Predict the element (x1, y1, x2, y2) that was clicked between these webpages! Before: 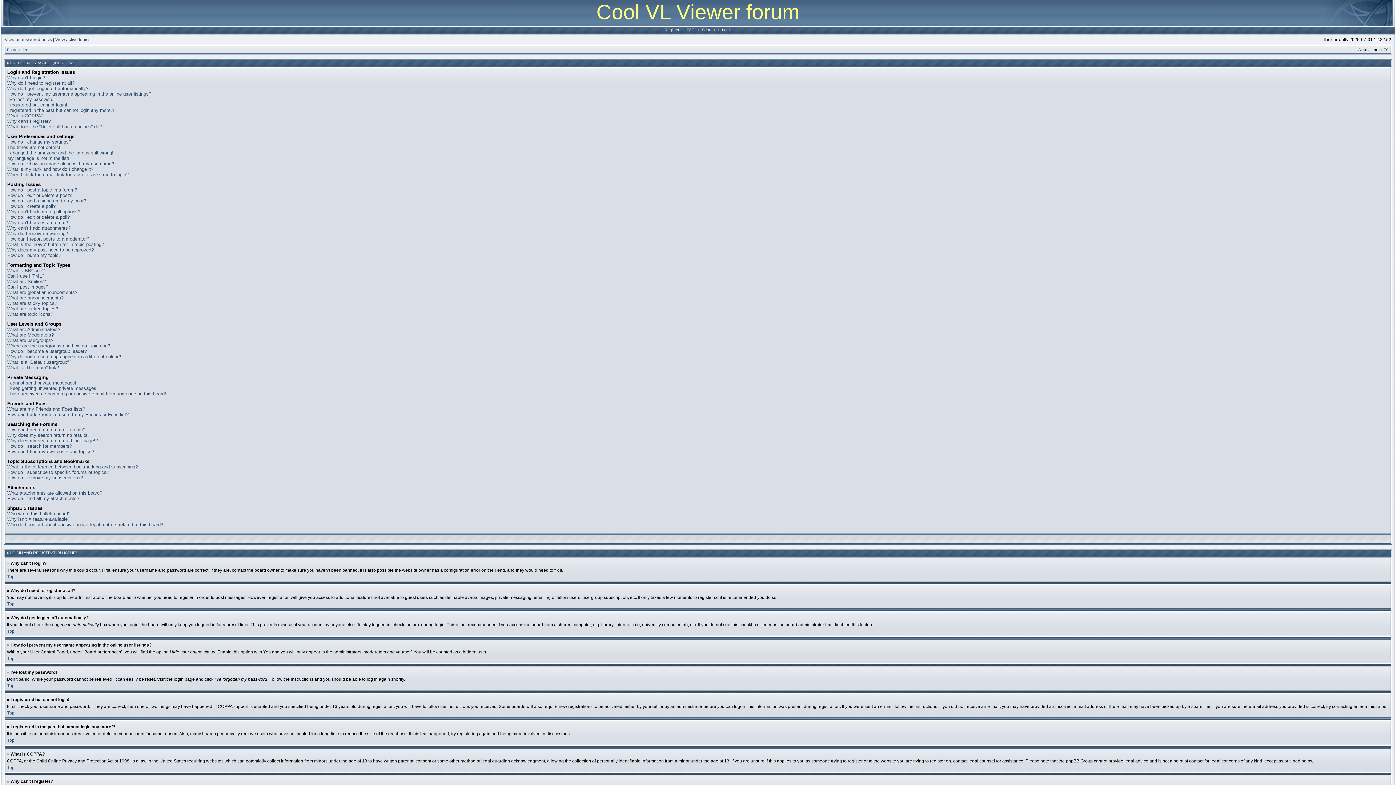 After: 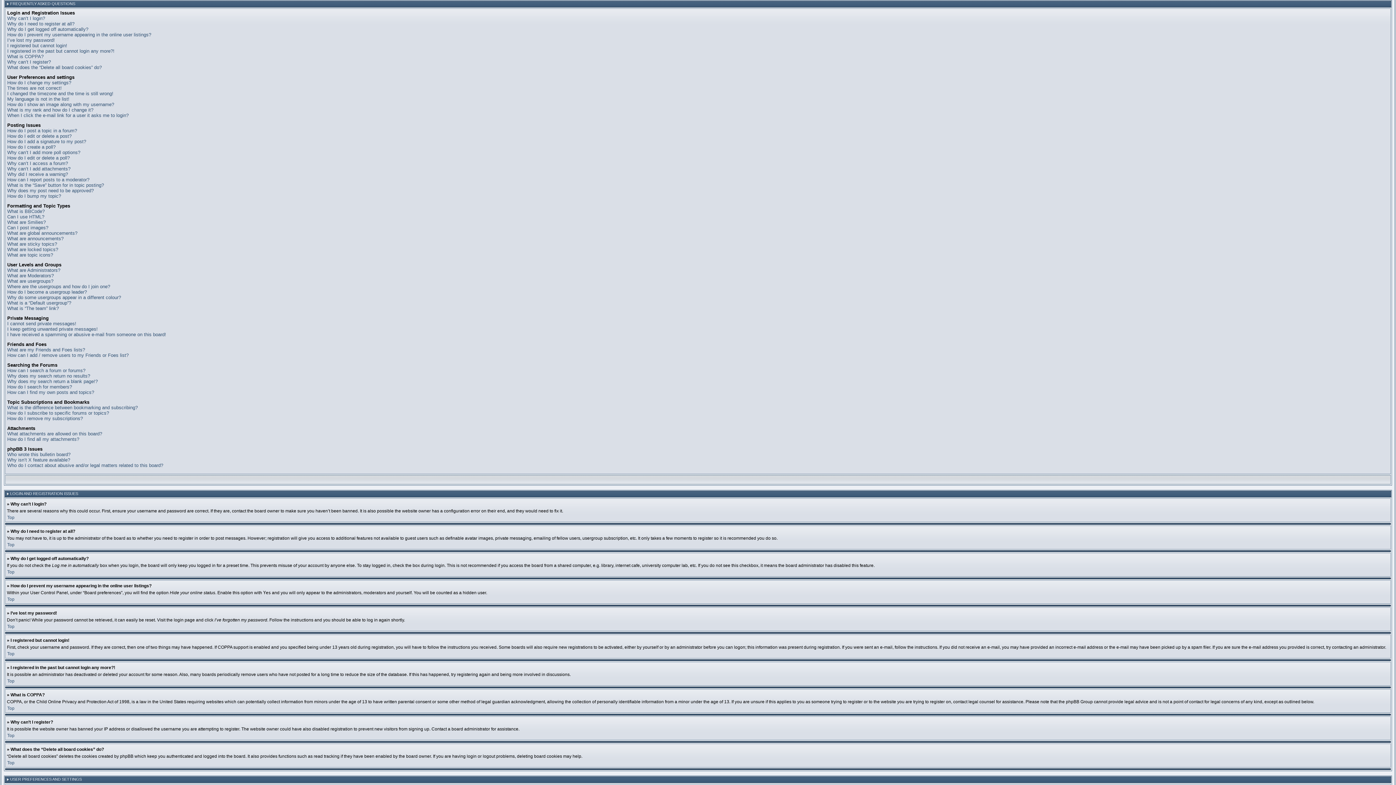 Action: bbox: (7, 574, 14, 579) label: Top